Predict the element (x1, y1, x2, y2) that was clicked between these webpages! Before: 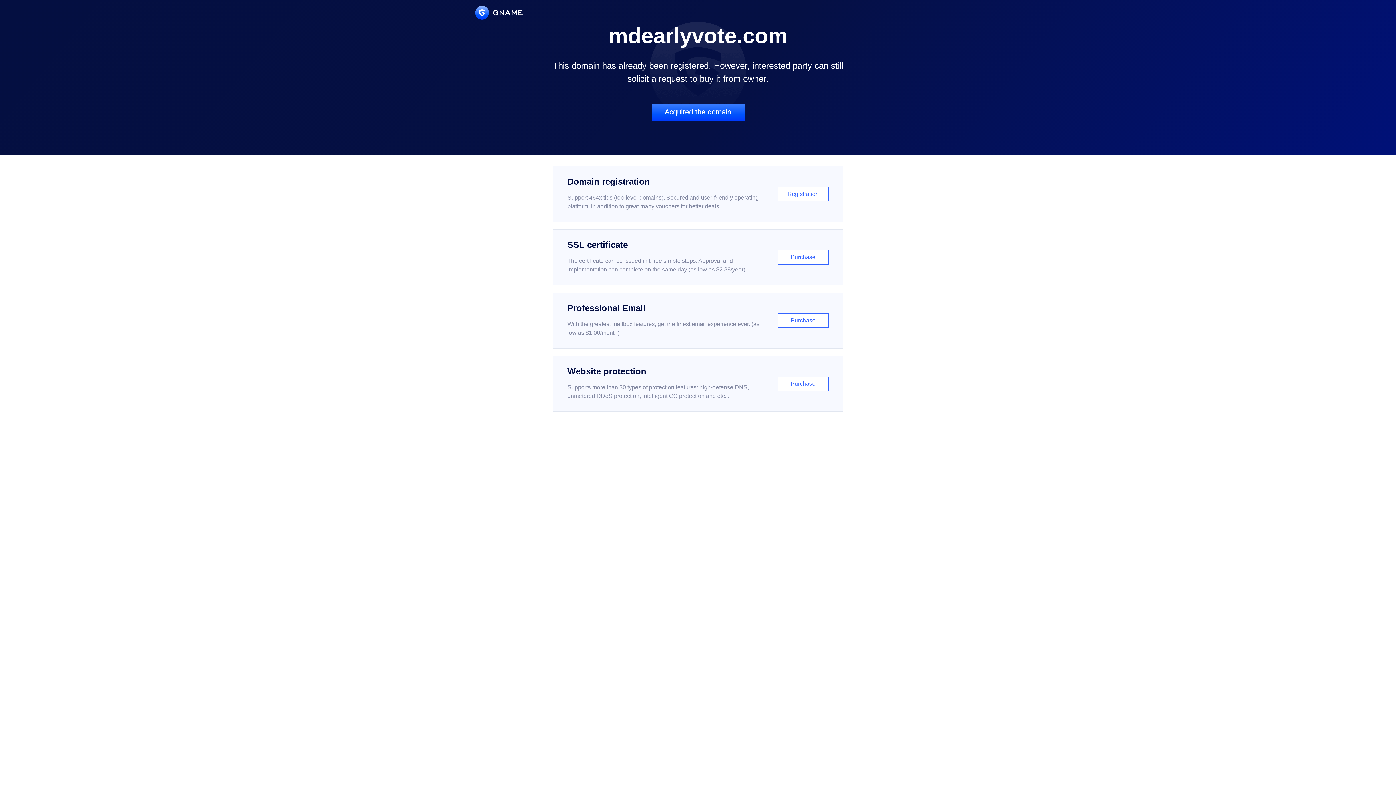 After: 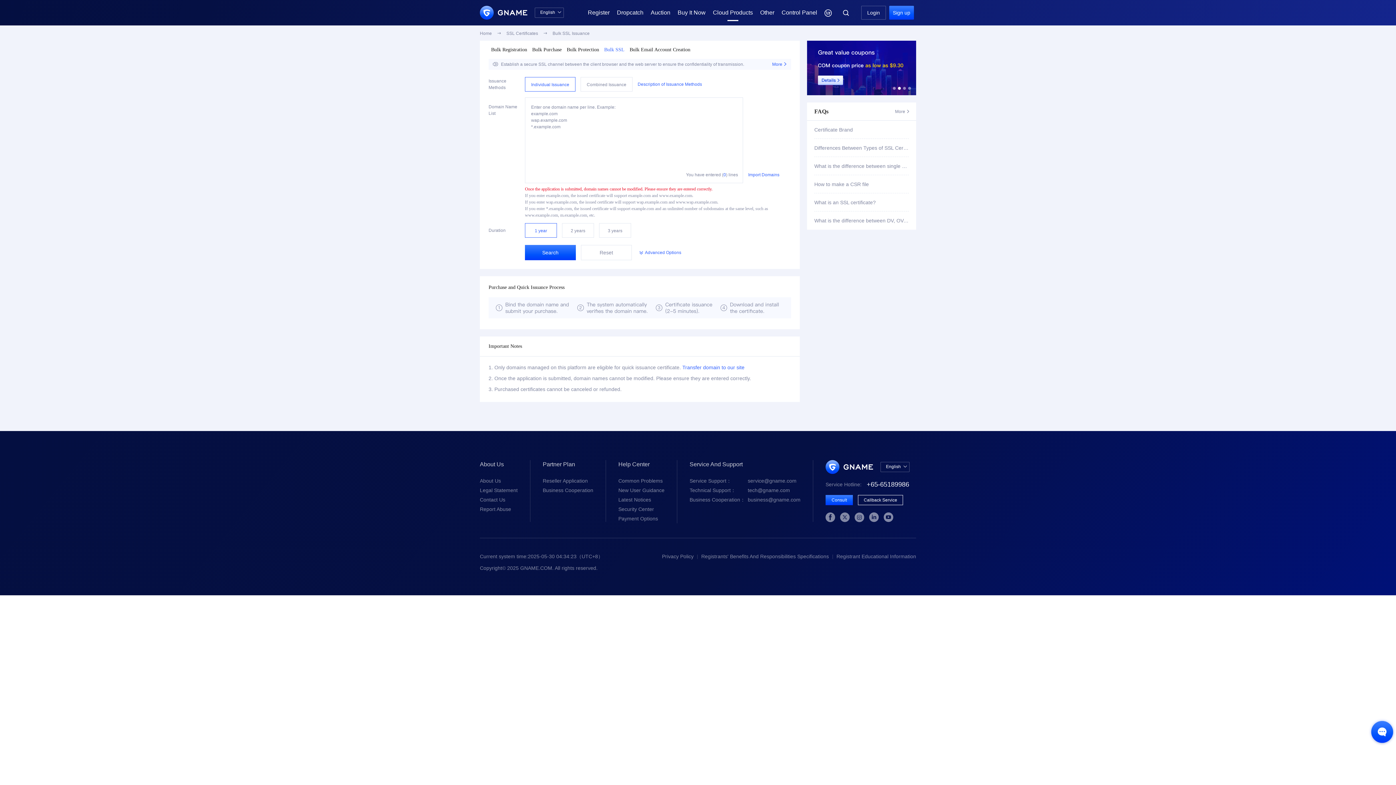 Action: label: SSL certificate

The certificate can be issued in three simple steps. Approval and implementation can complete on the same day (as low as $2.88/year)

Purchase bbox: (552, 229, 843, 285)